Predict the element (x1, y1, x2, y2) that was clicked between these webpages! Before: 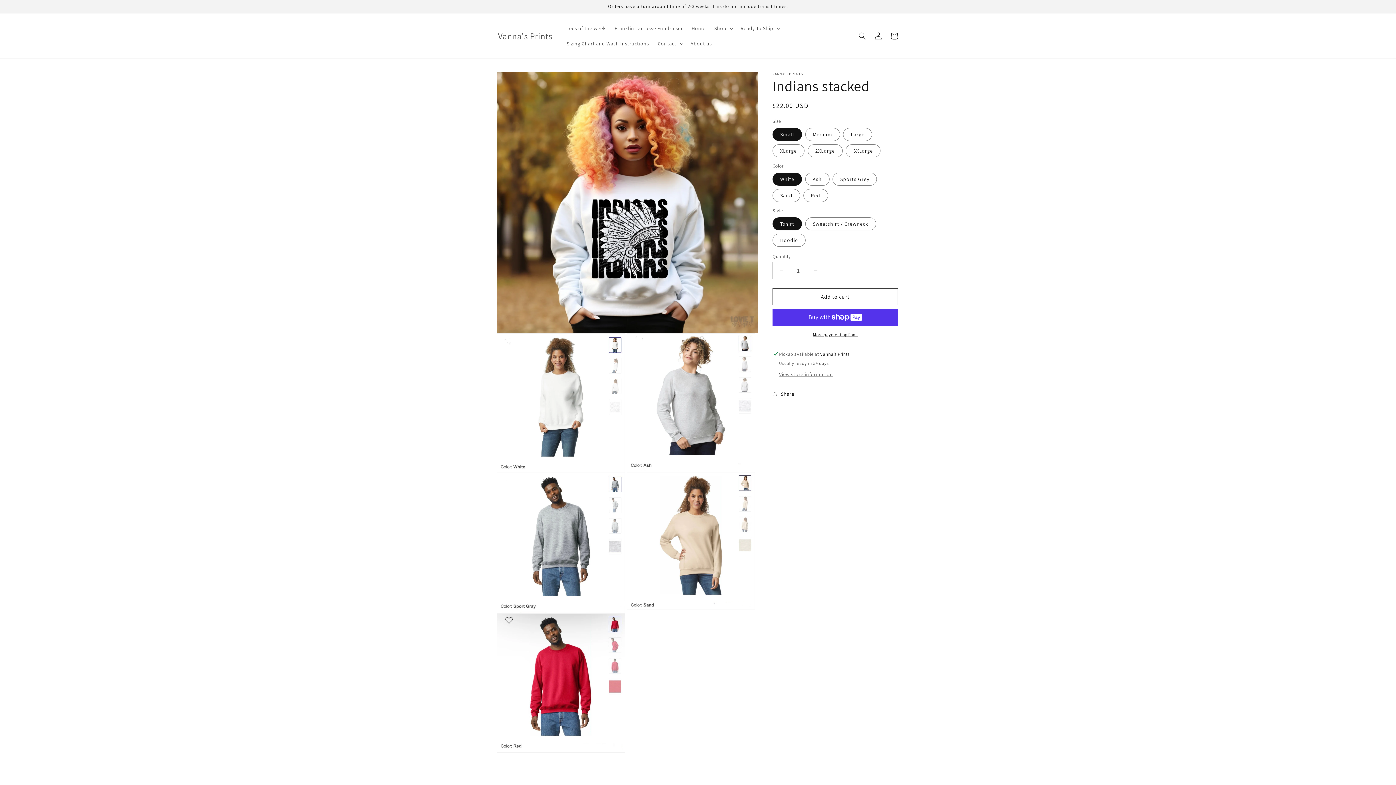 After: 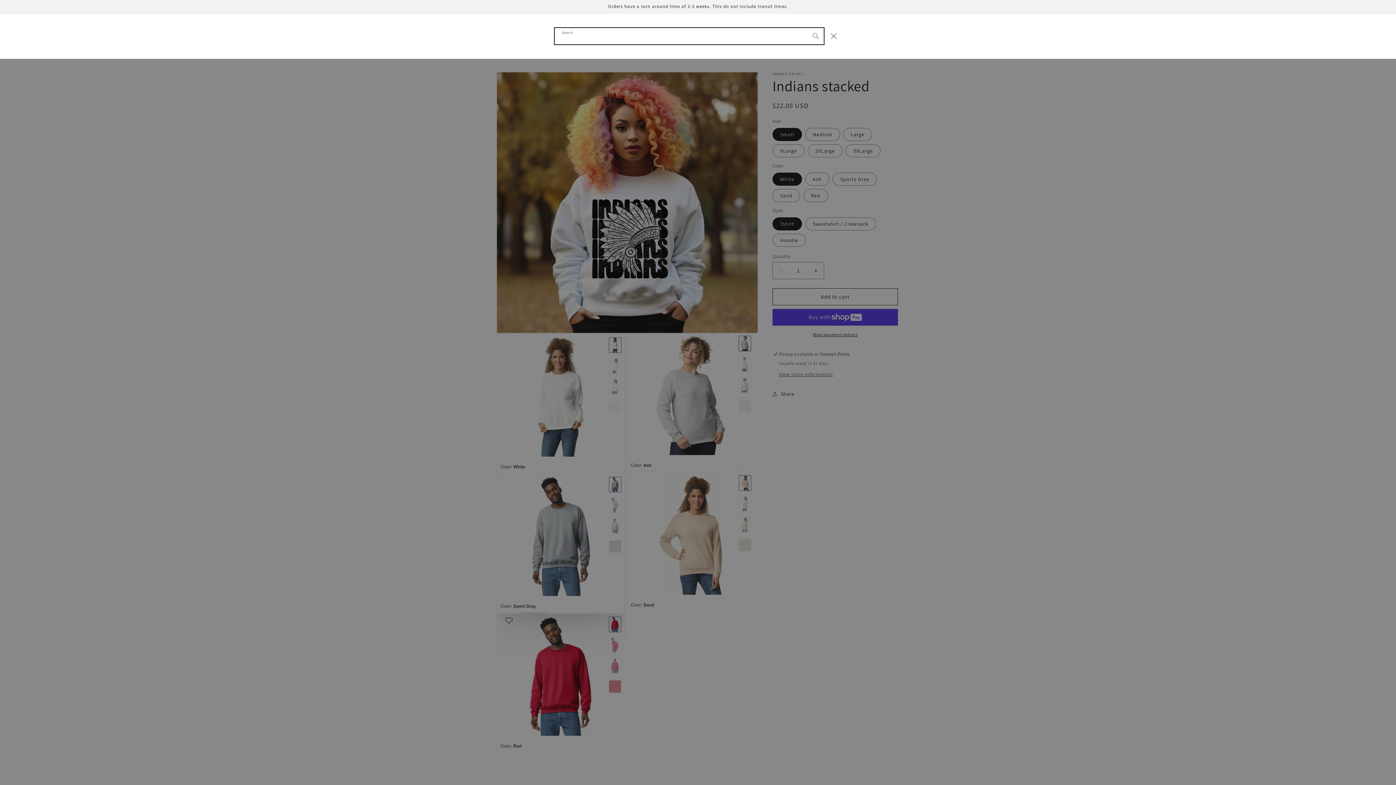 Action: bbox: (854, 28, 870, 44) label: Search